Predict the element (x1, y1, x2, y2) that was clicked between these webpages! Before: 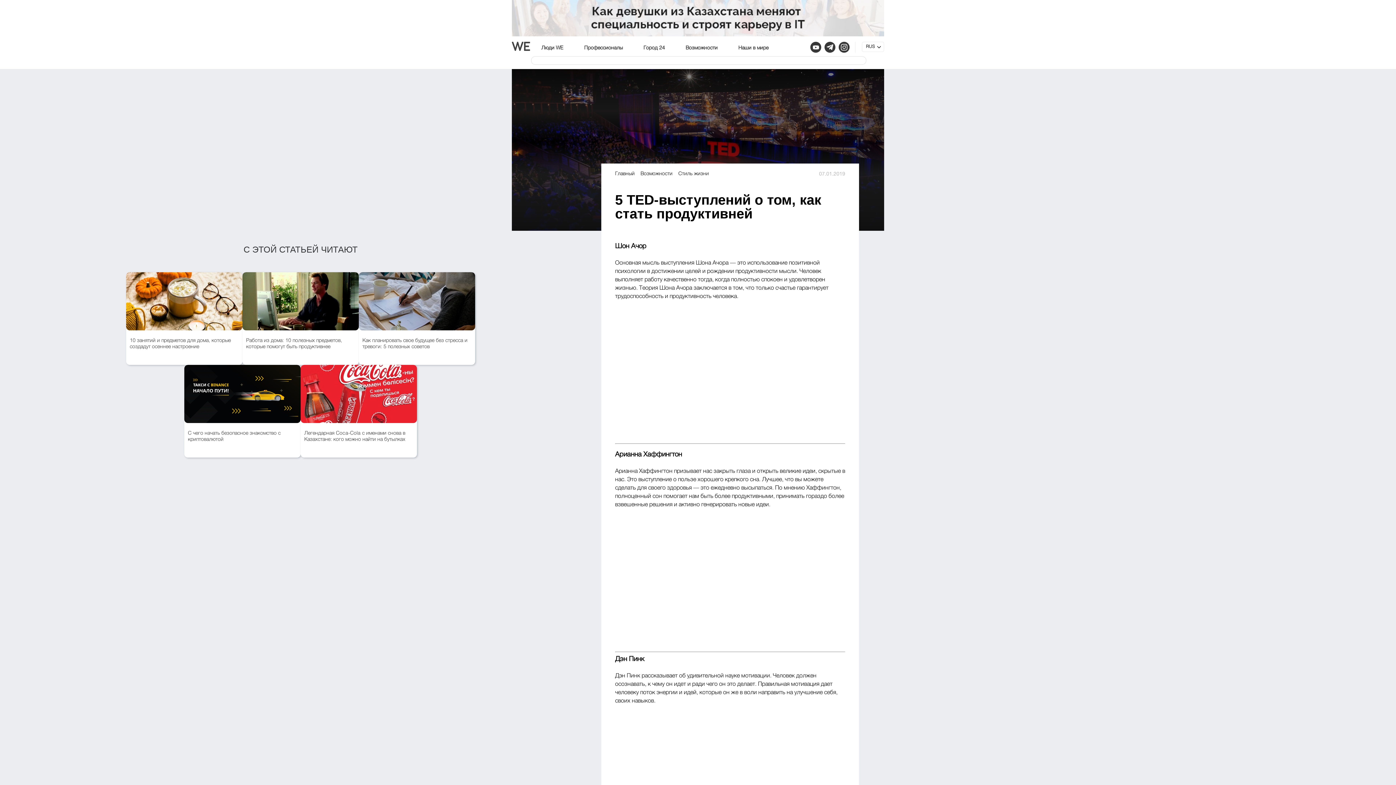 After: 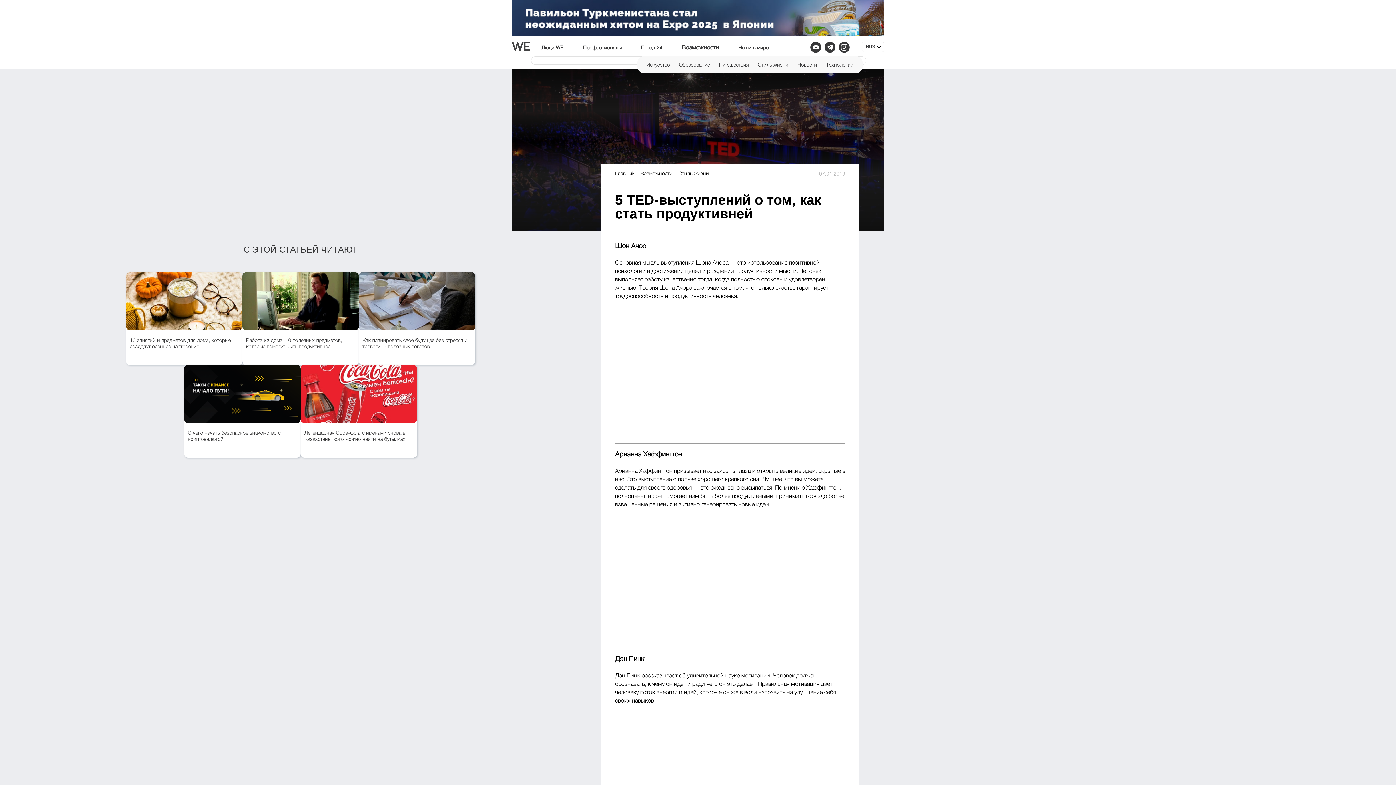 Action: label: Возможности bbox: (685, 45, 717, 50)